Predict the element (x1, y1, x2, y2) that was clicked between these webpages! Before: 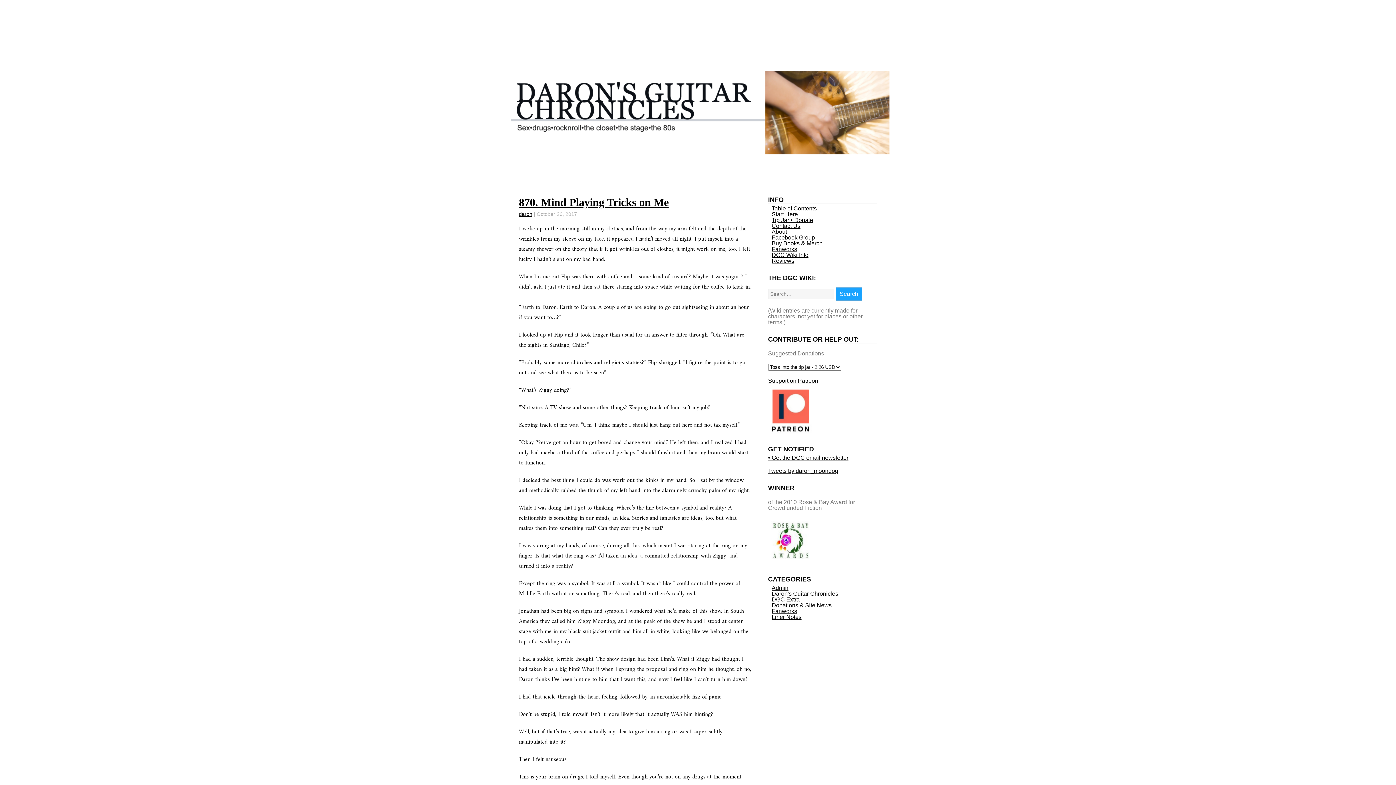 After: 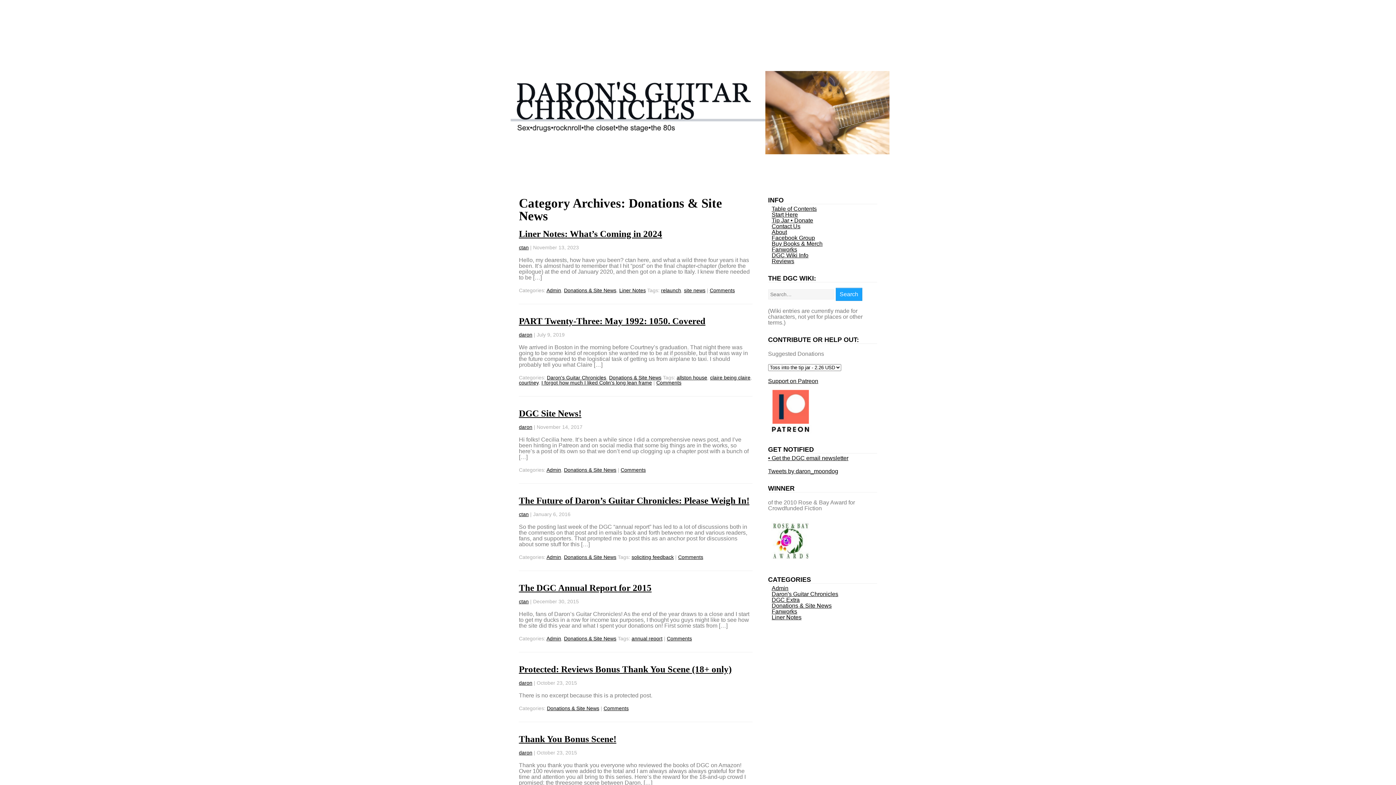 Action: bbox: (771, 602, 831, 608) label: Donations & Site News